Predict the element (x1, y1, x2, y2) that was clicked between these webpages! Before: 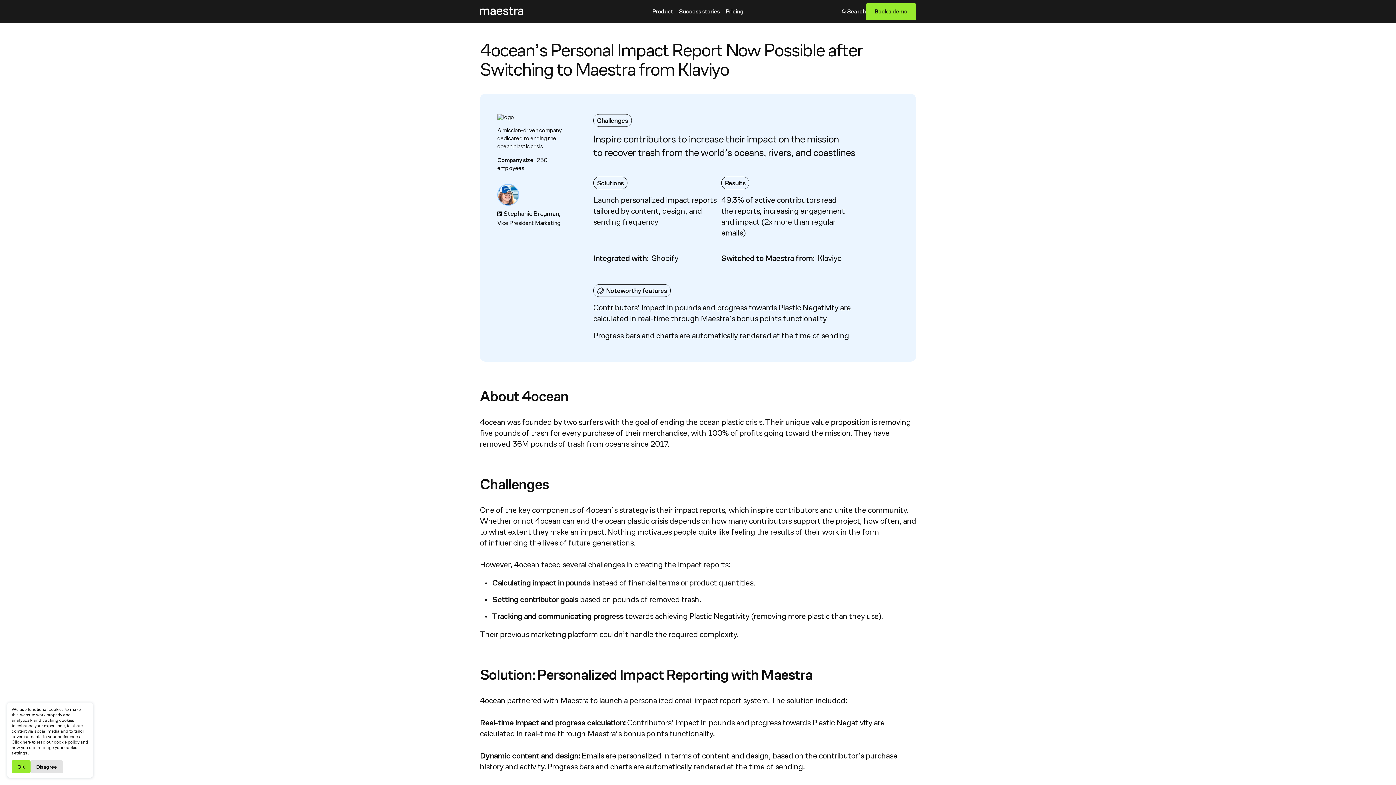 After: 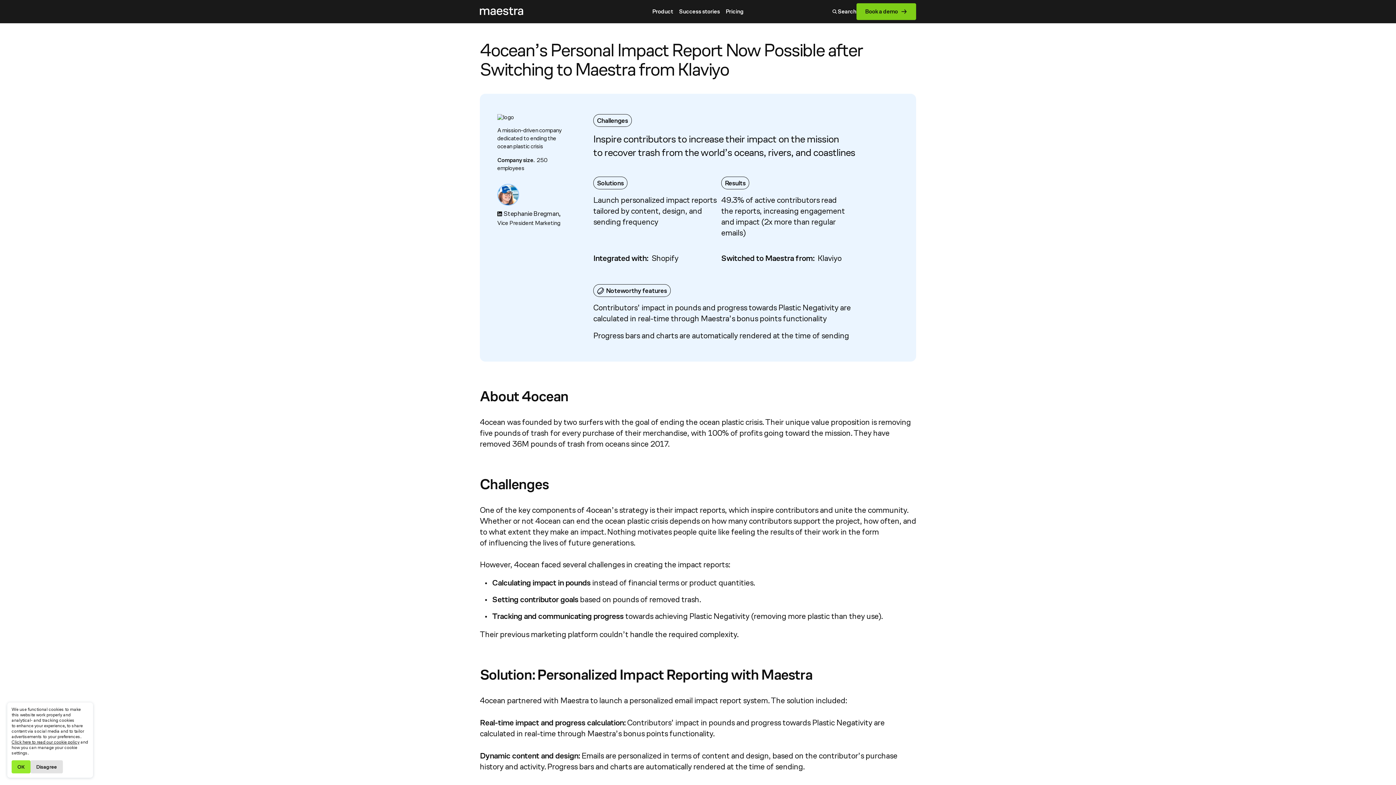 Action: bbox: (866, 3, 916, 20) label: Book a demo